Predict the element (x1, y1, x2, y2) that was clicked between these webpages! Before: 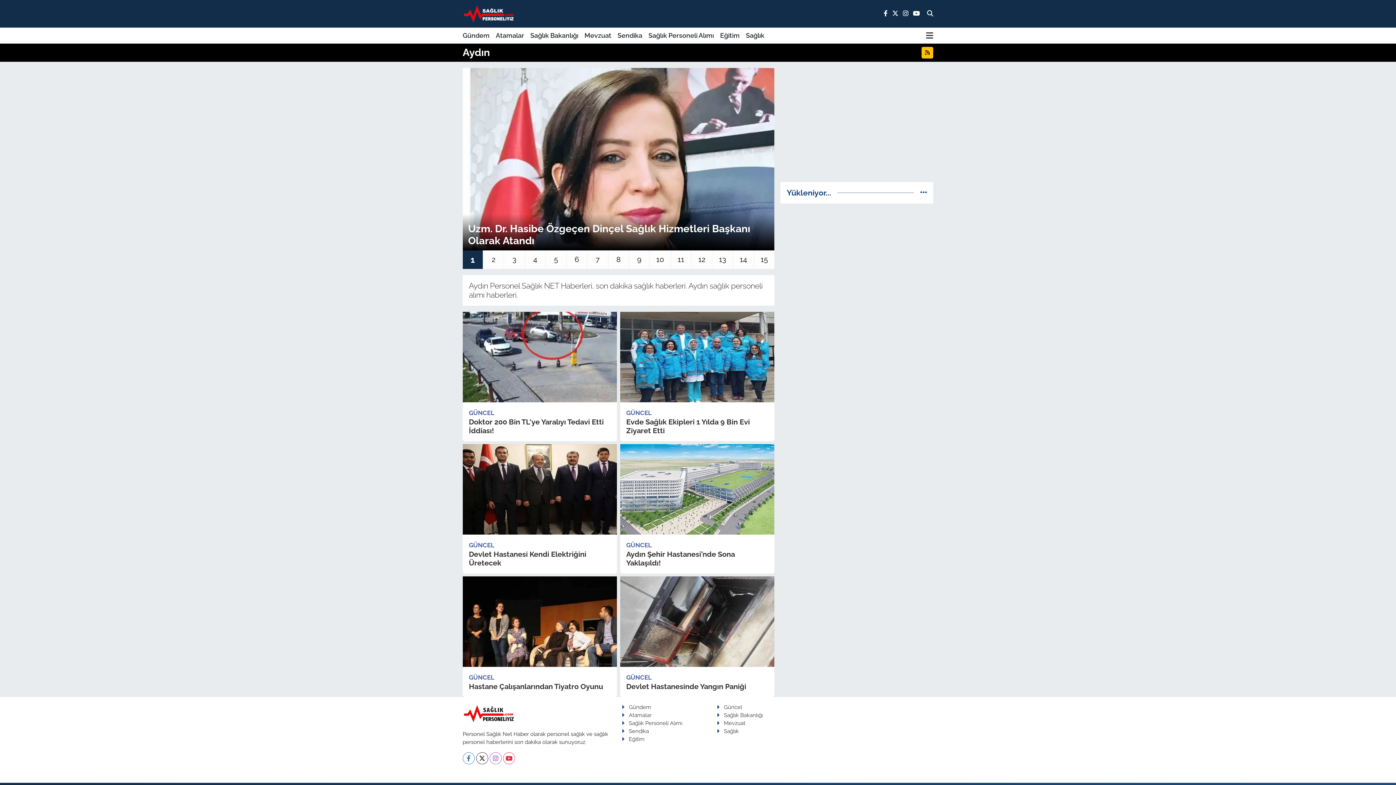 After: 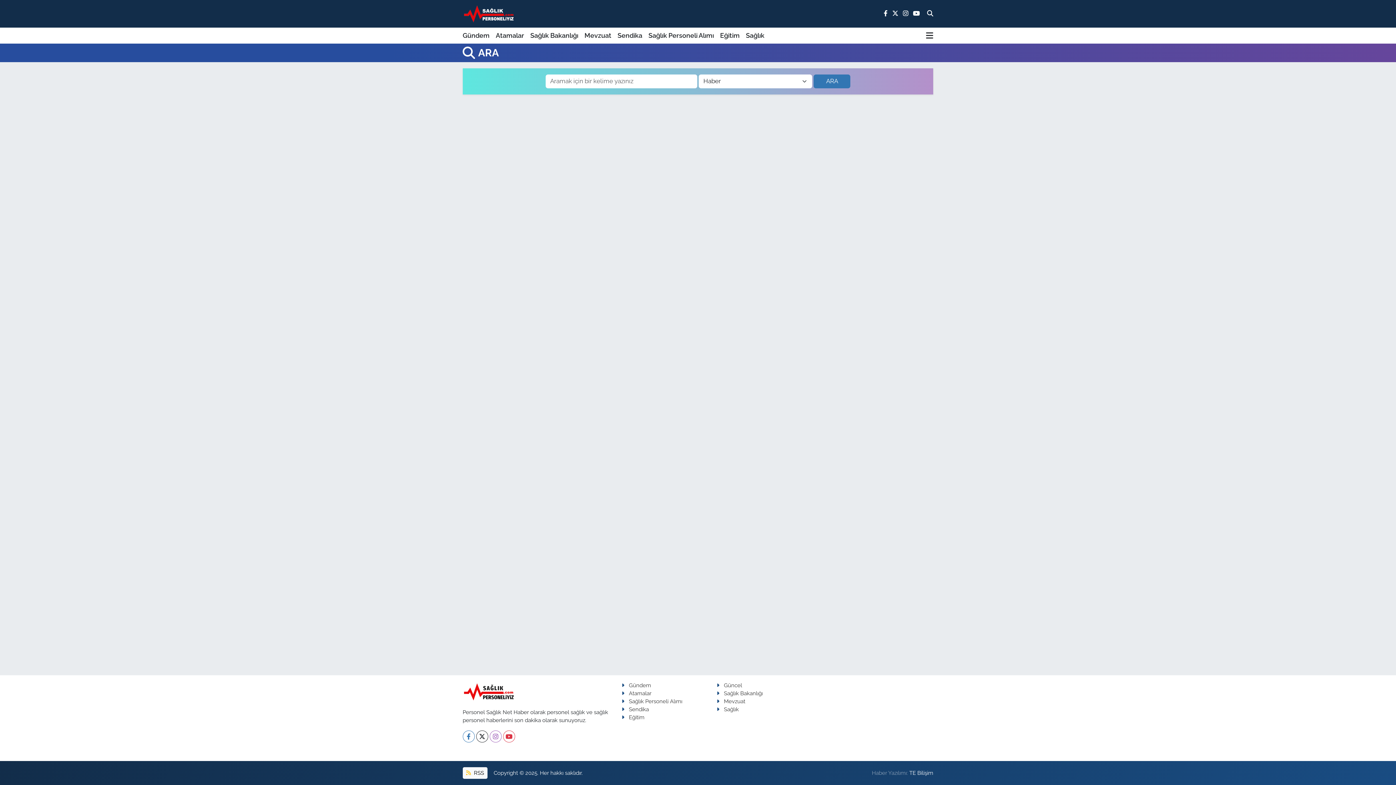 Action: bbox: (927, 9, 933, 18)